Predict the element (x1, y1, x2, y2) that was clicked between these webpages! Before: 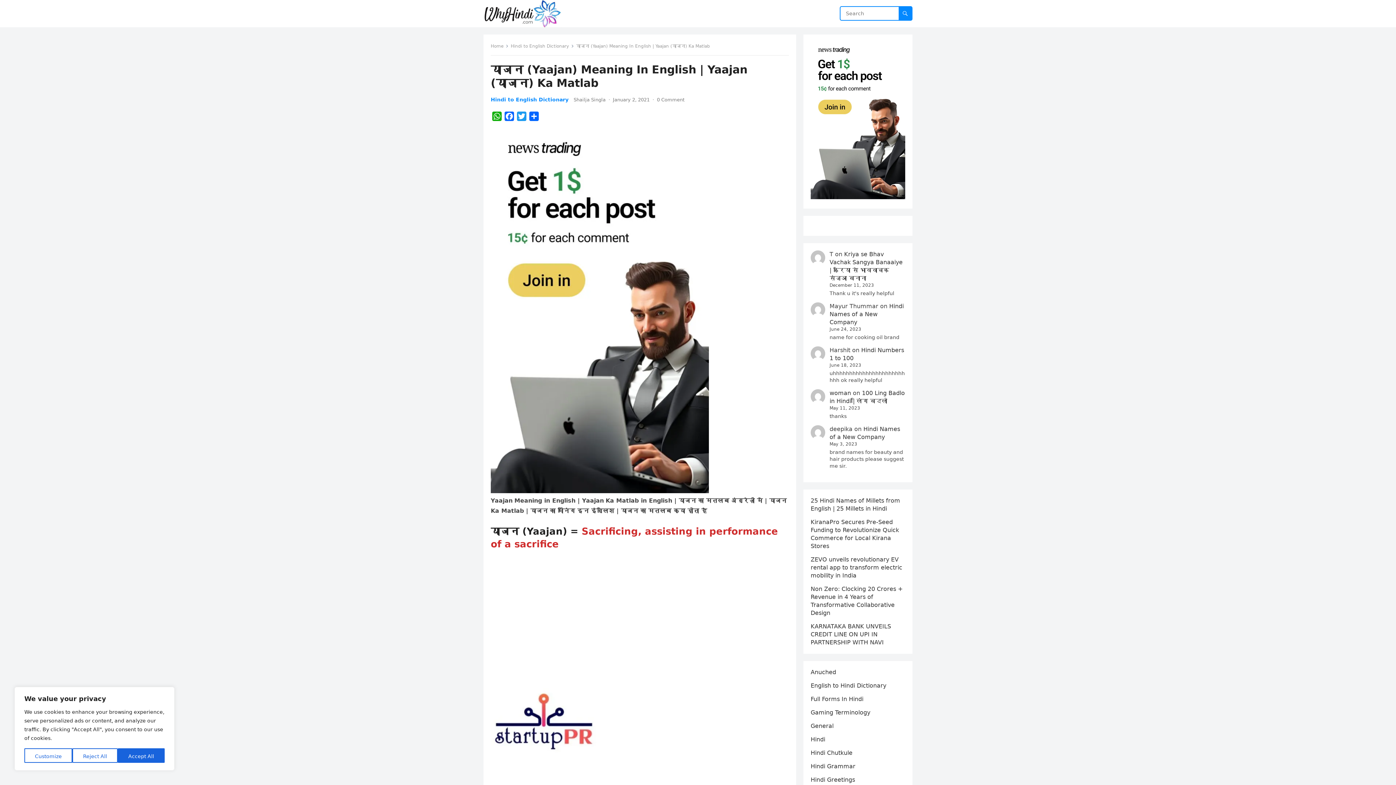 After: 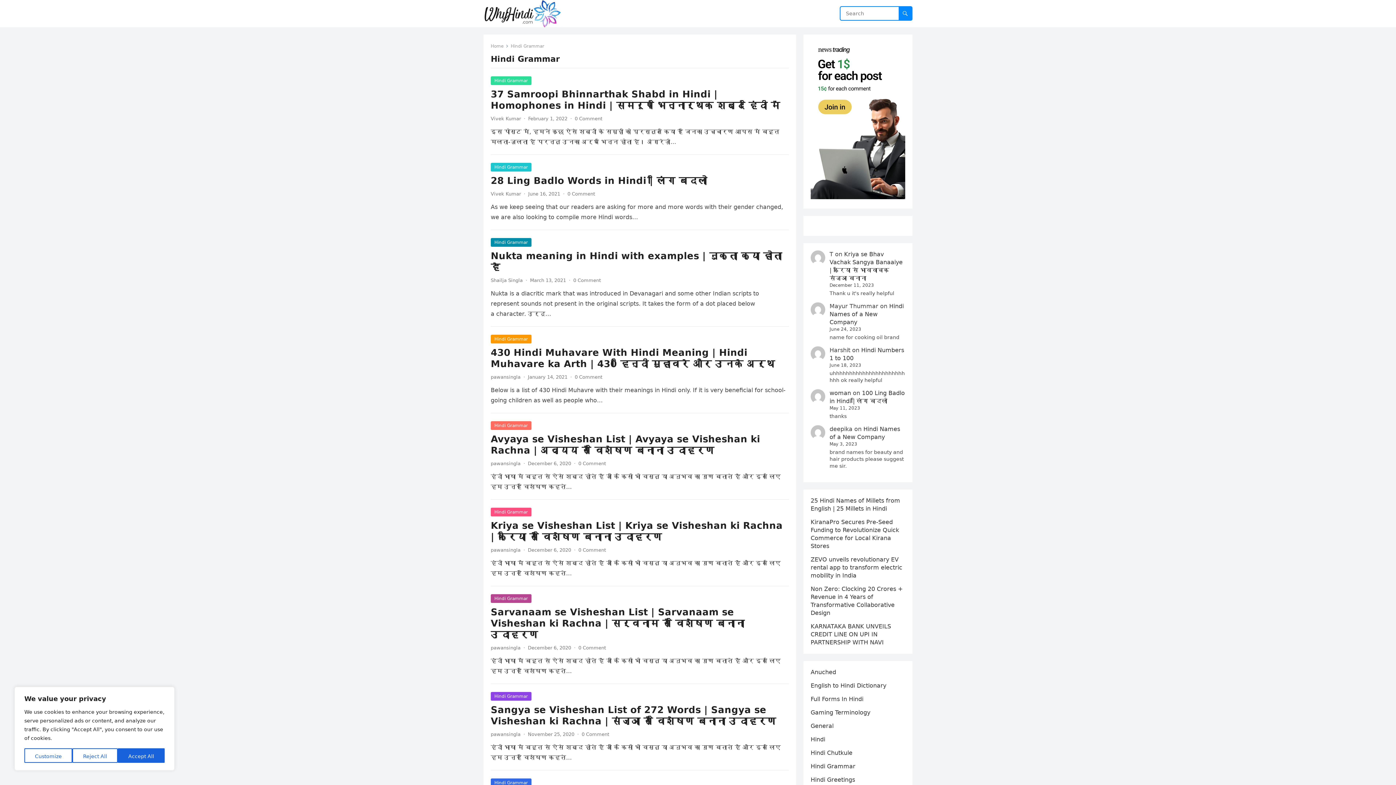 Action: label: Hindi Grammar bbox: (810, 763, 855, 770)